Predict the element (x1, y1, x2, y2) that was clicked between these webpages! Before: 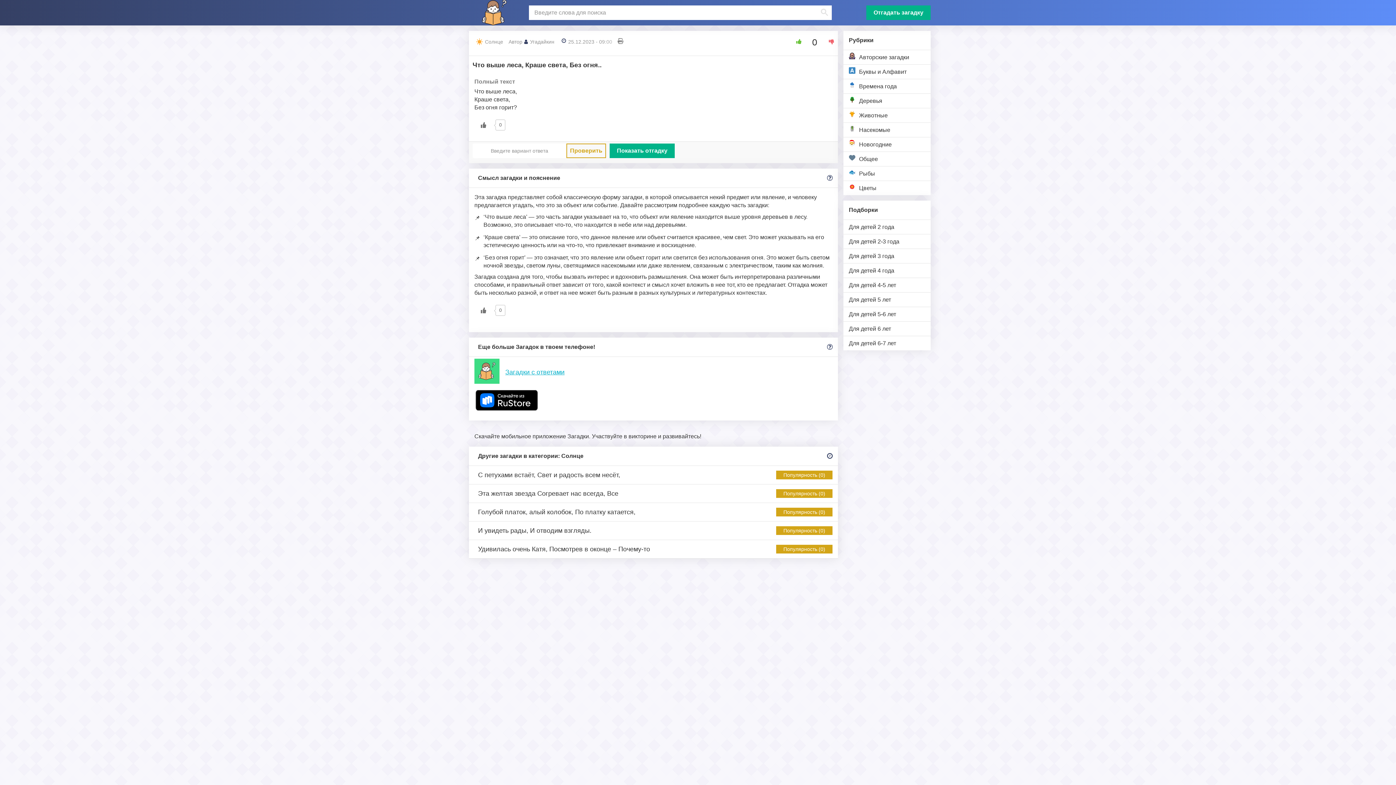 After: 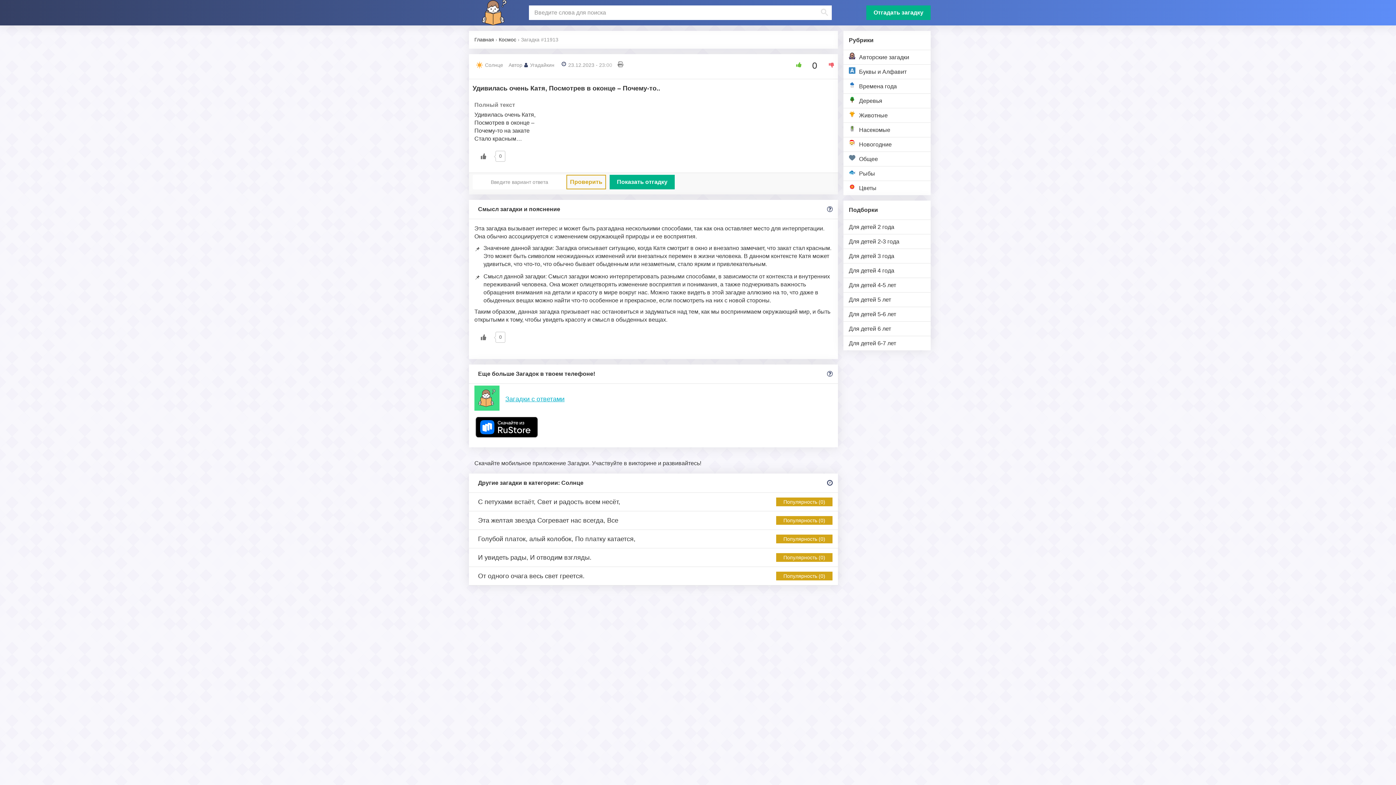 Action: label: Удивилась очень Катя, Посмотрев в оконце – Почему-то
Популярность (0) bbox: (469, 540, 838, 558)